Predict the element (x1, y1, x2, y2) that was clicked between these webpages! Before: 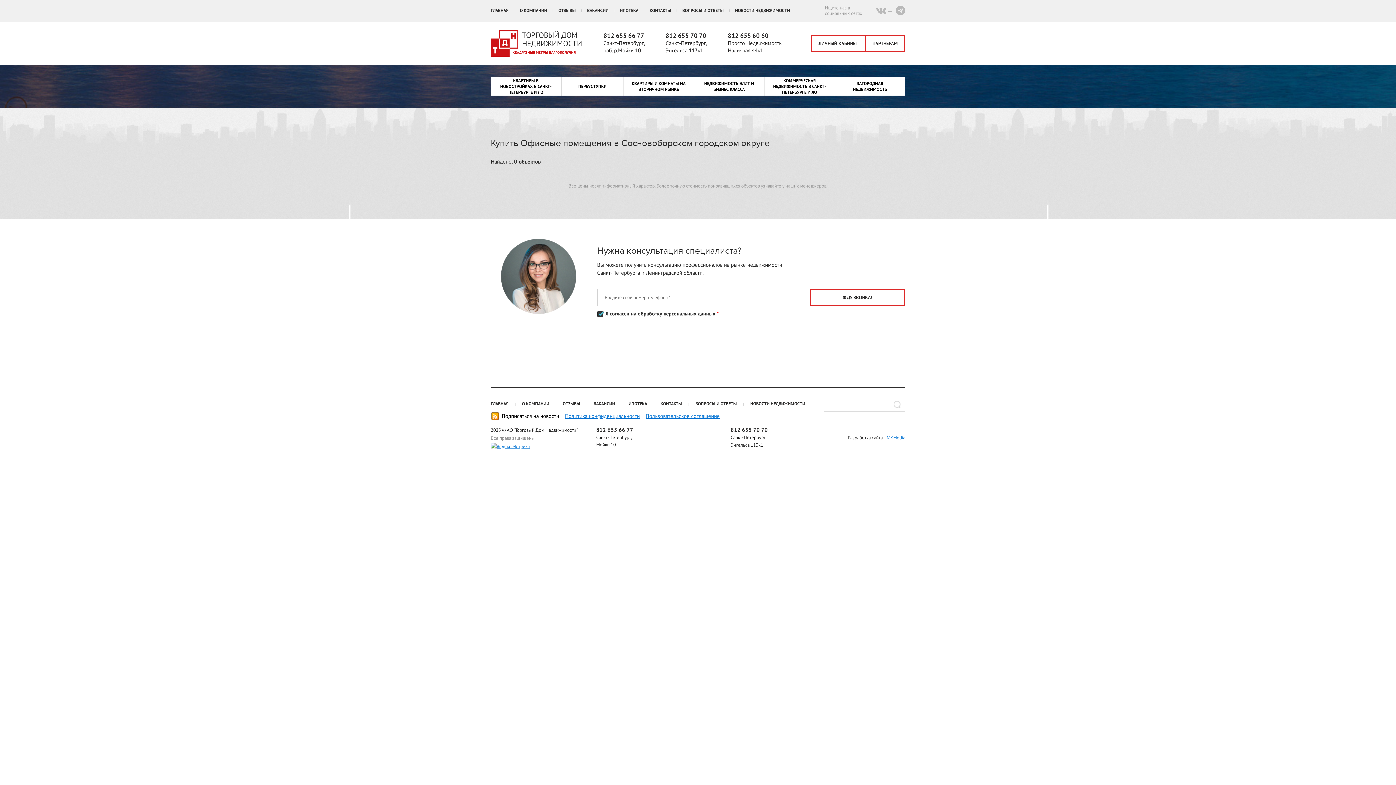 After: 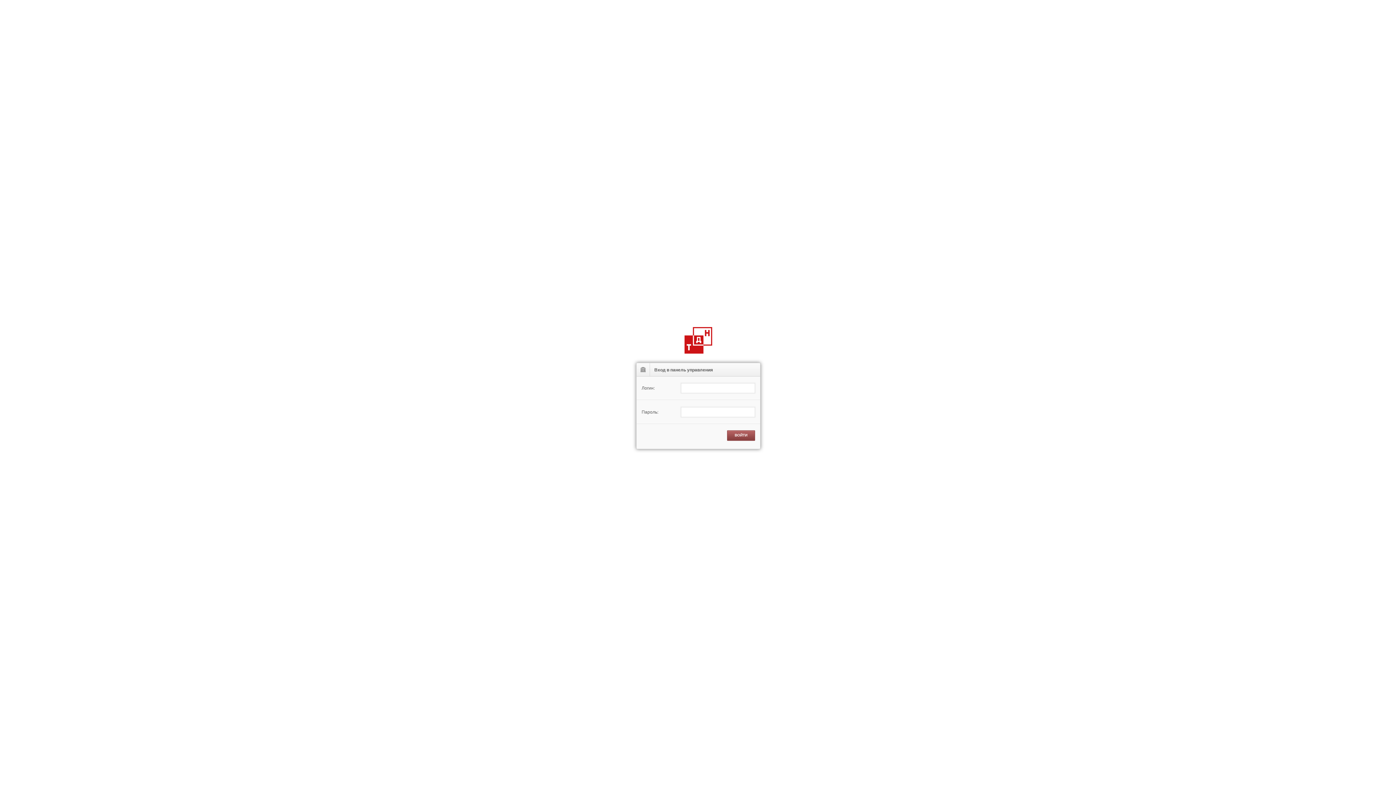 Action: bbox: (810, 34, 866, 52) label: ЛИЧНЫЙ КАБИНЕТ